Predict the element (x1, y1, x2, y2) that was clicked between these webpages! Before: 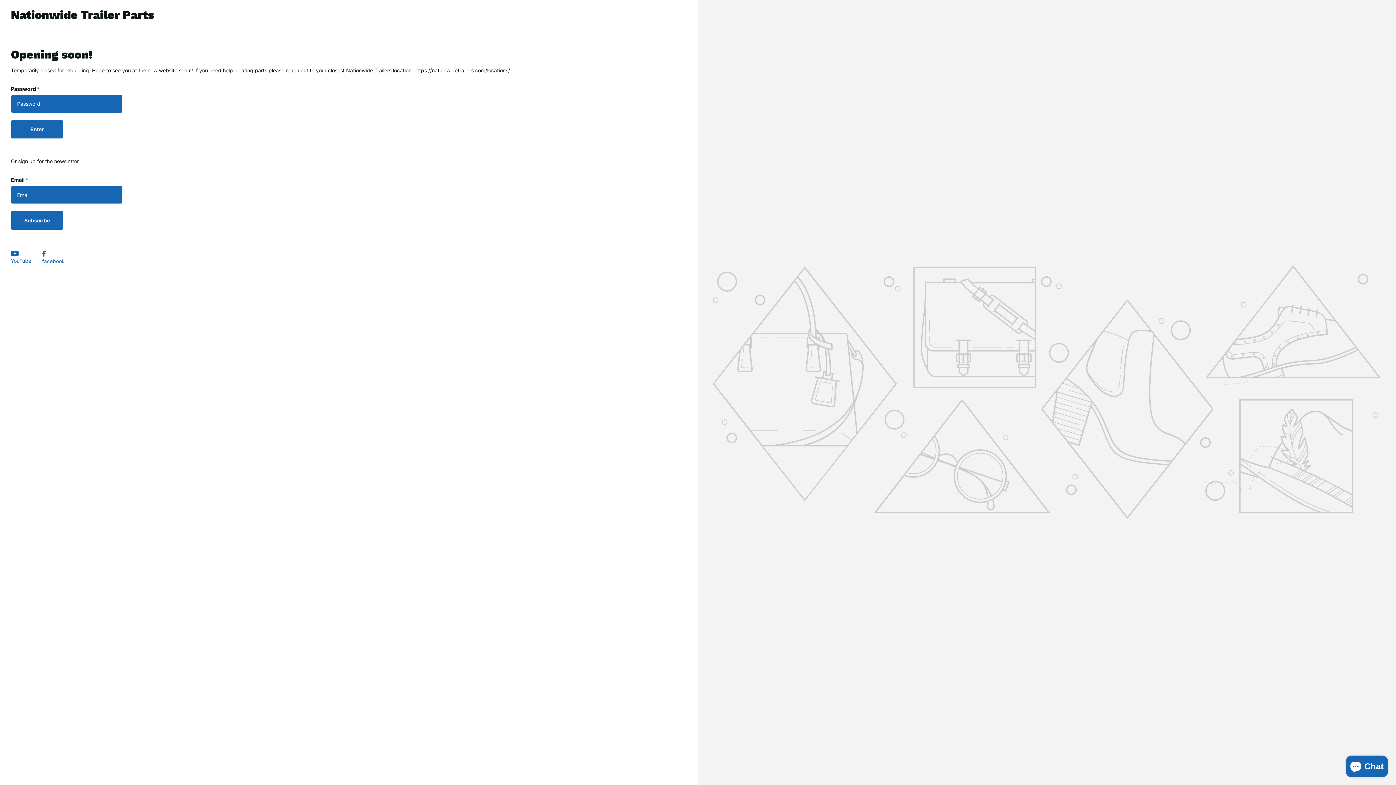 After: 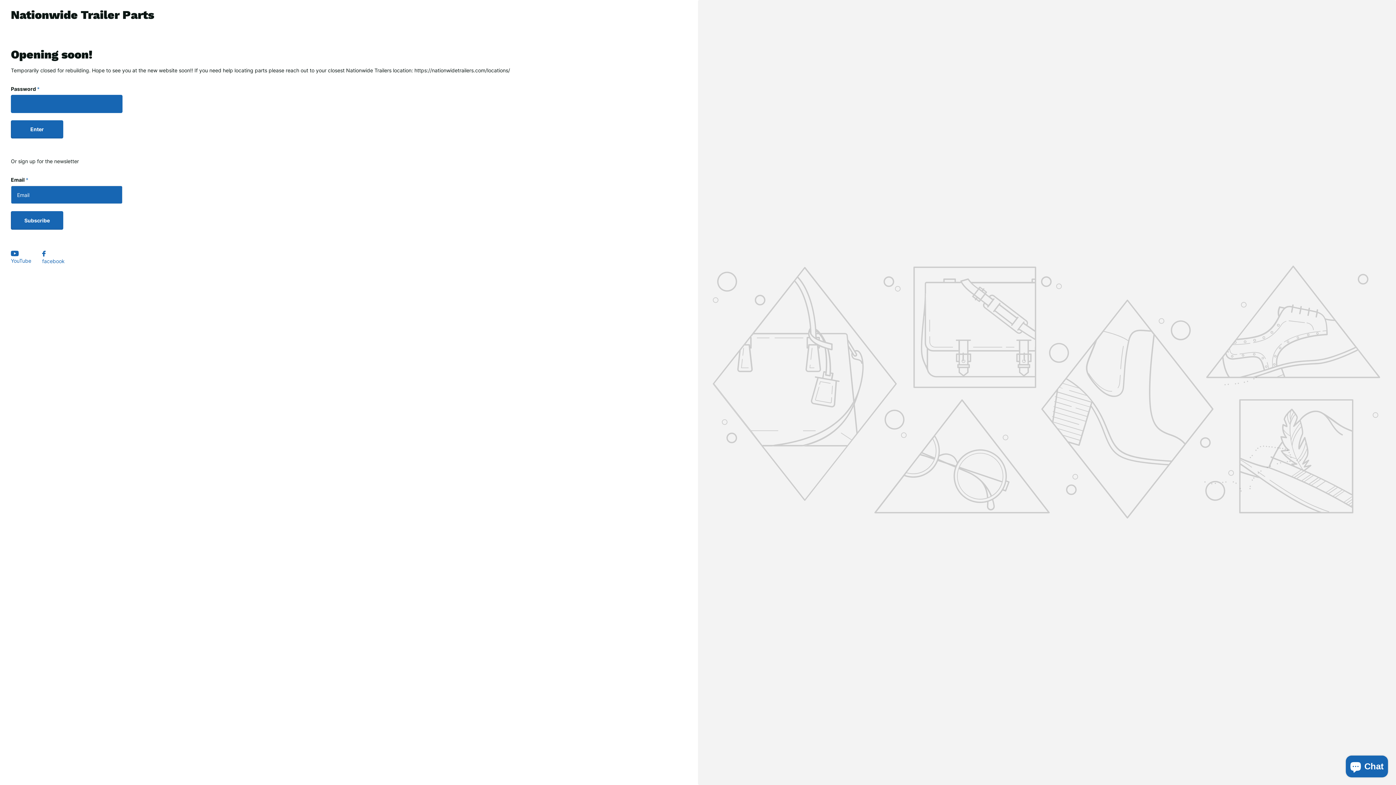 Action: bbox: (10, 120, 63, 138) label: Enter